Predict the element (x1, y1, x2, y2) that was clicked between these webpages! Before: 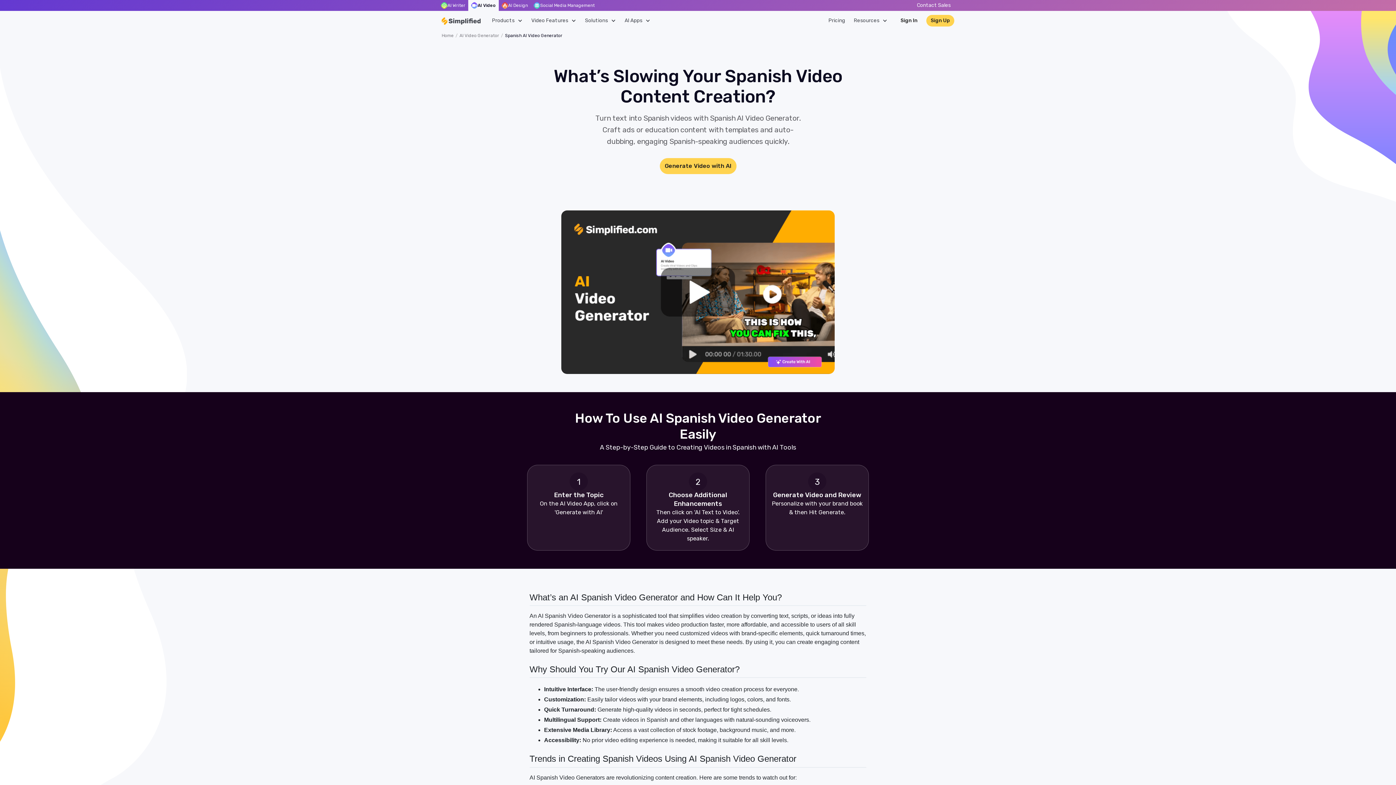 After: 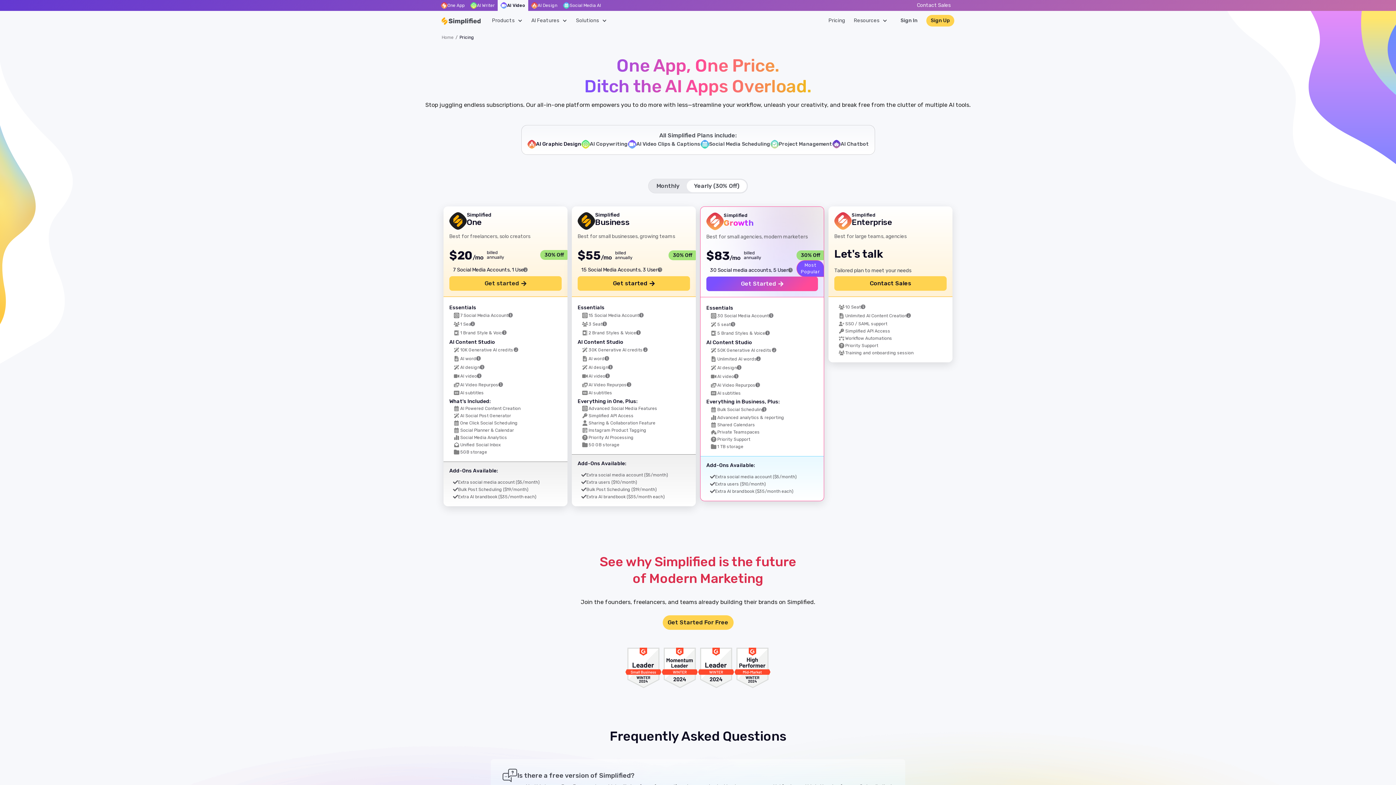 Action: bbox: (824, 14, 849, 26) label: Pricing